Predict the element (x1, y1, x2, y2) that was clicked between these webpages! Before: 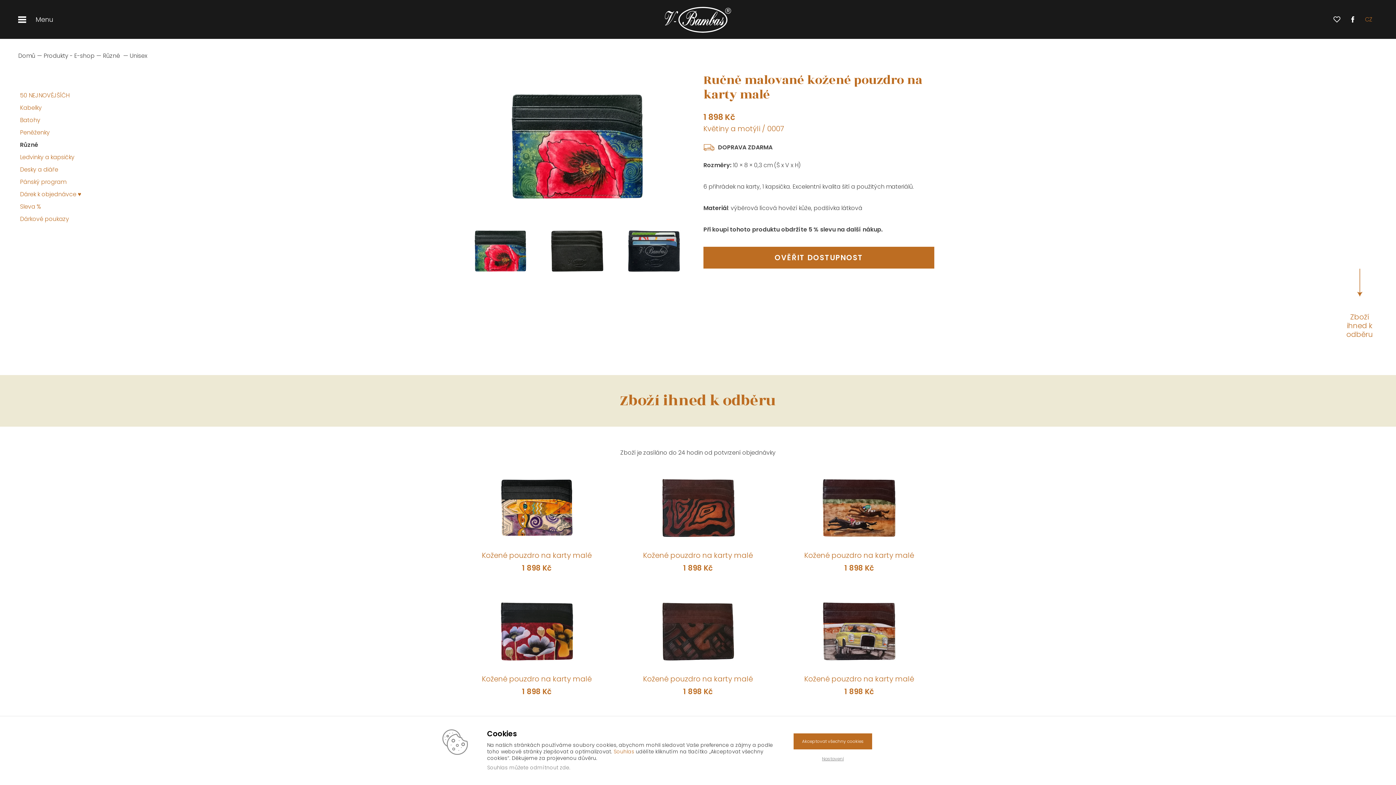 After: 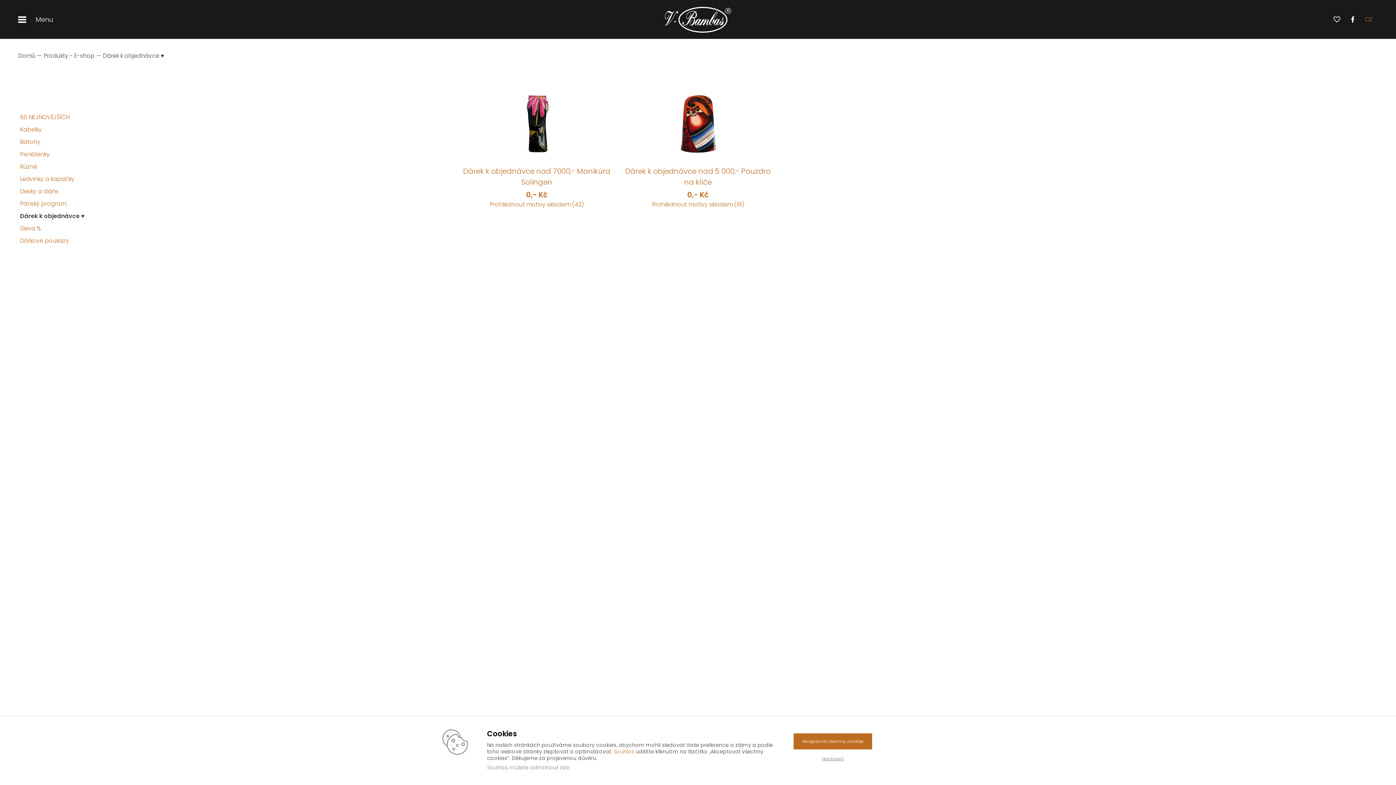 Action: bbox: (20, 190, 81, 198) label: Dárek k objednávce ♥